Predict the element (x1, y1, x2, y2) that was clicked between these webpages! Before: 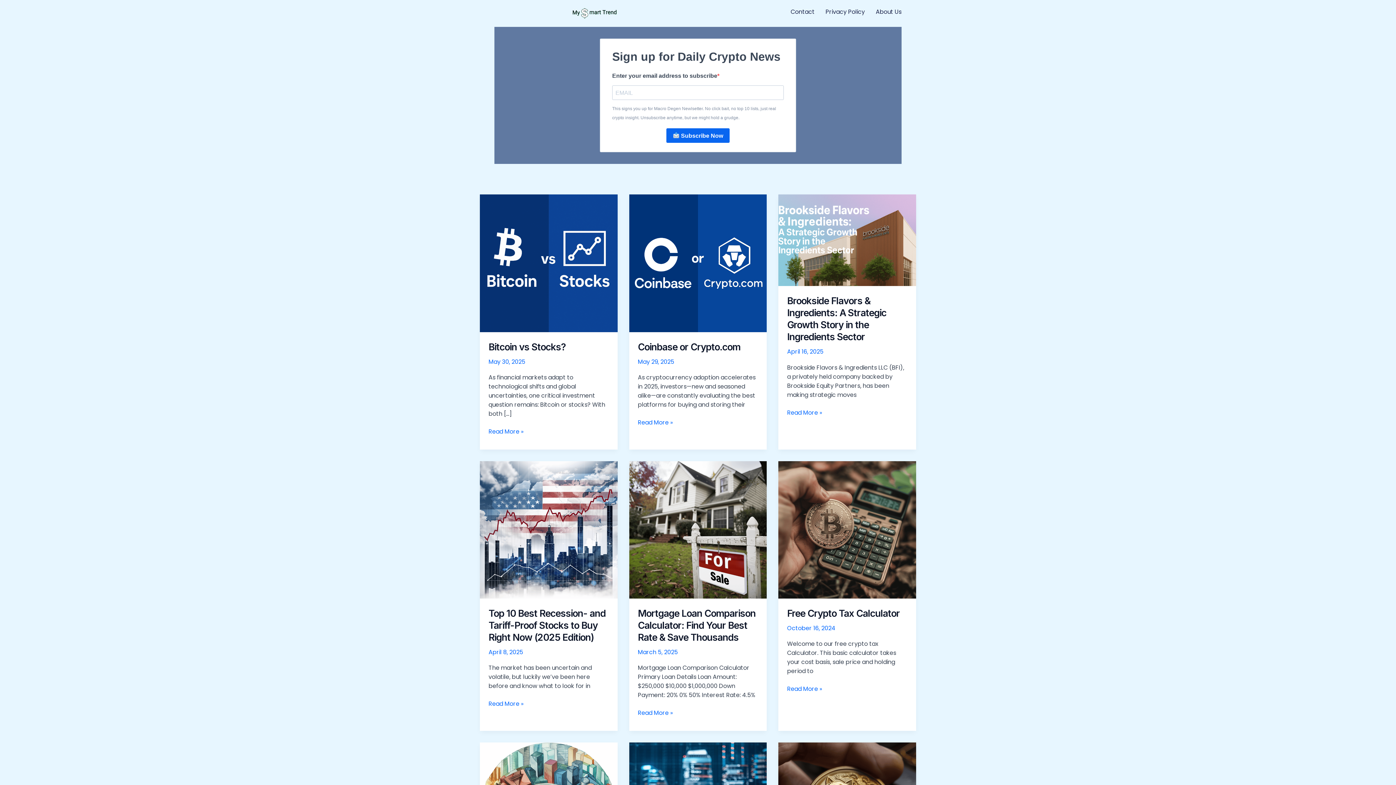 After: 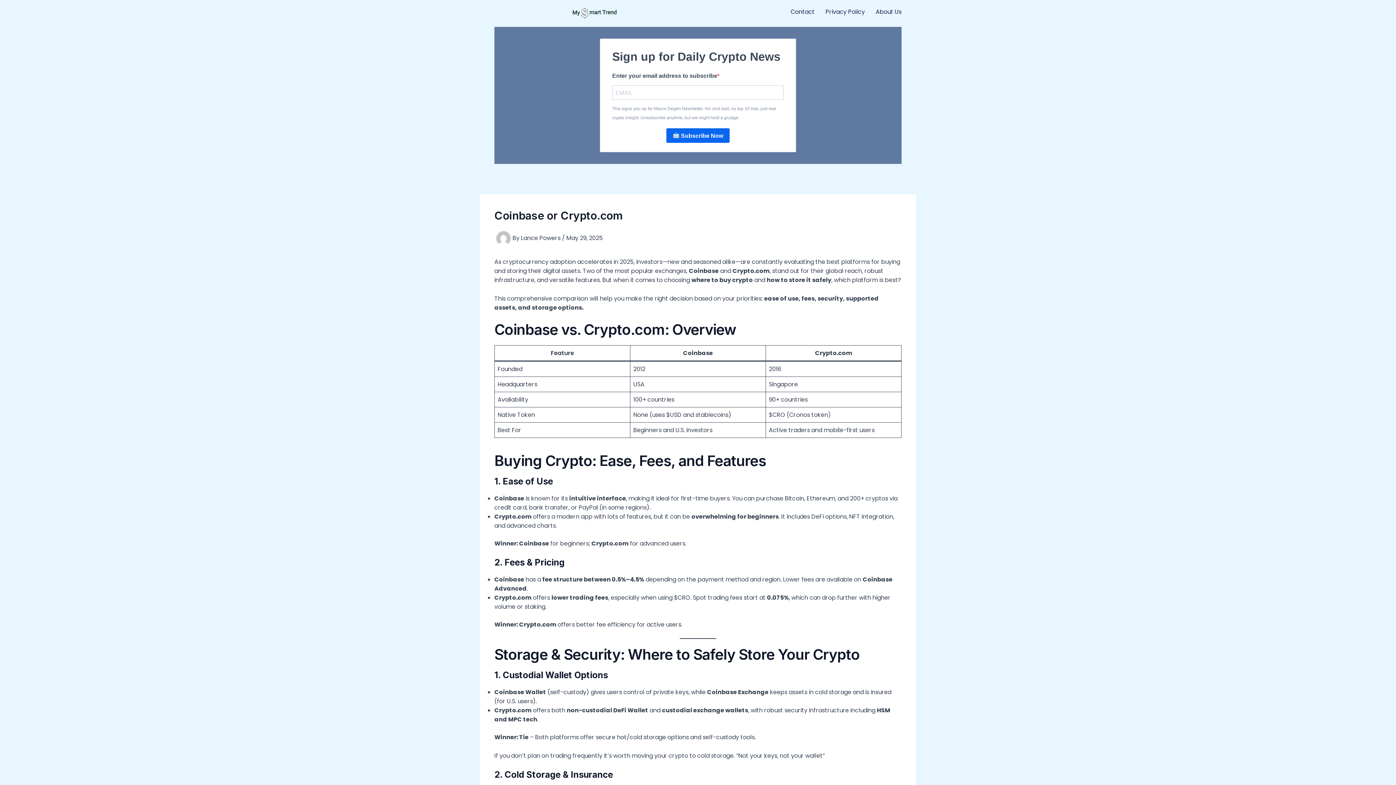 Action: label: Coinbase or Crypto.com
Read More » bbox: (638, 418, 672, 427)